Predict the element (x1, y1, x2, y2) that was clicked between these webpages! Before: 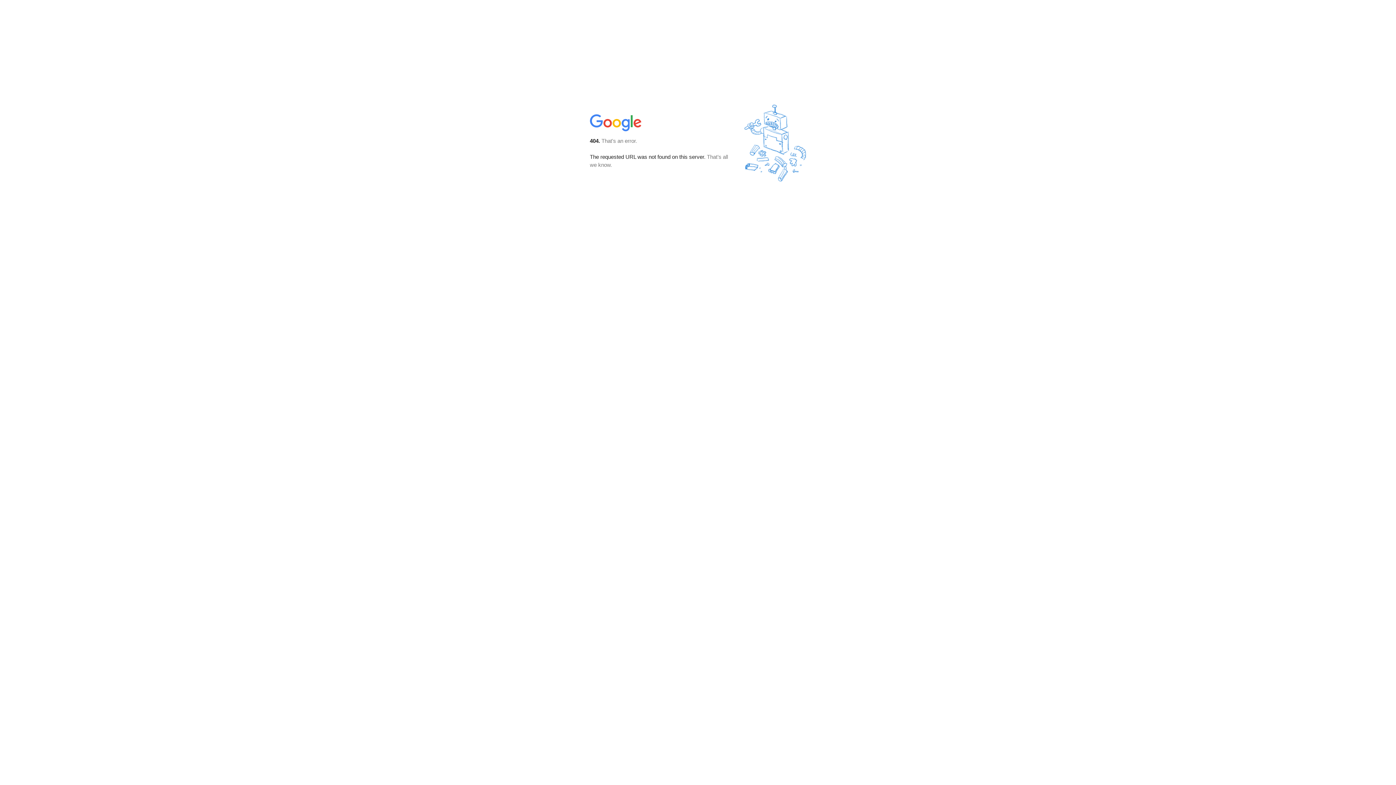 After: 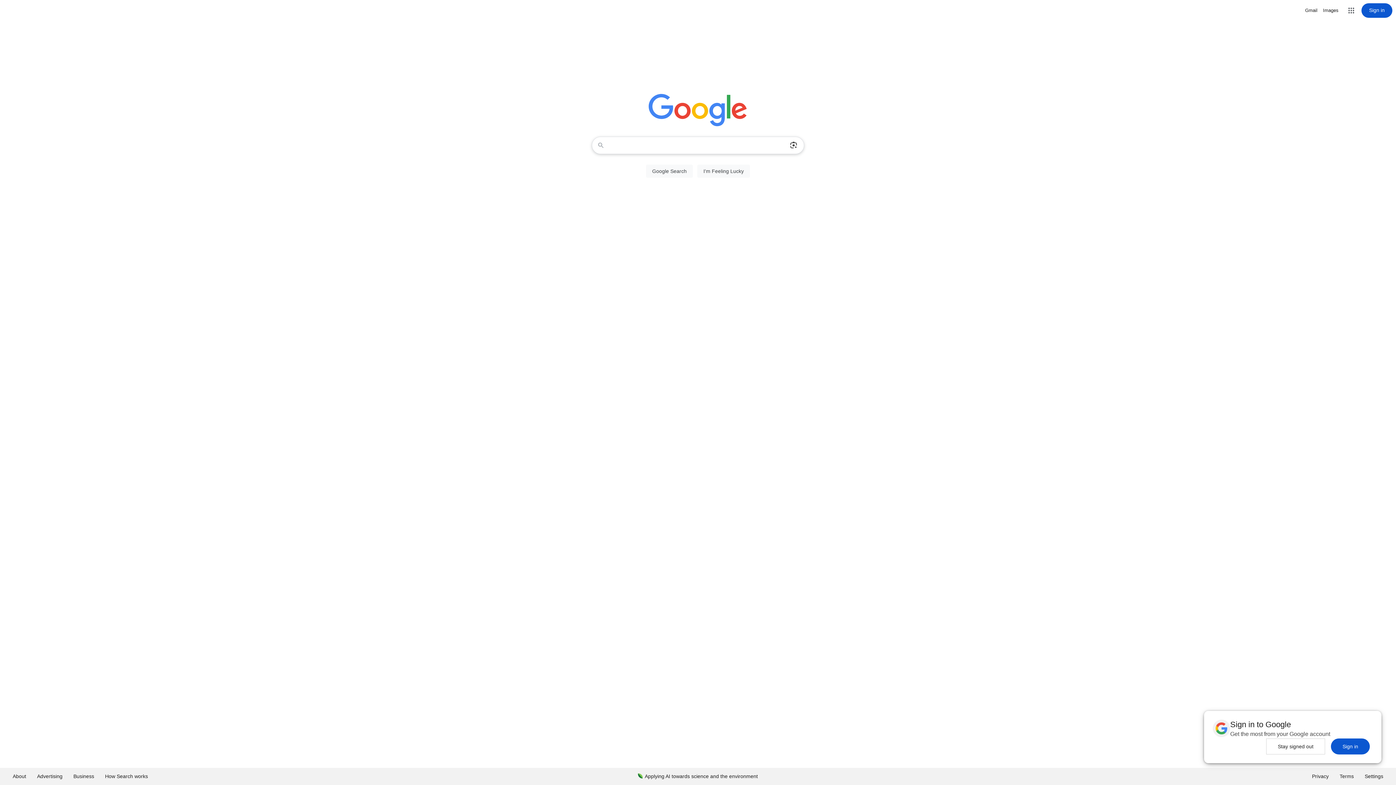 Action: bbox: (590, 127, 642, 134)